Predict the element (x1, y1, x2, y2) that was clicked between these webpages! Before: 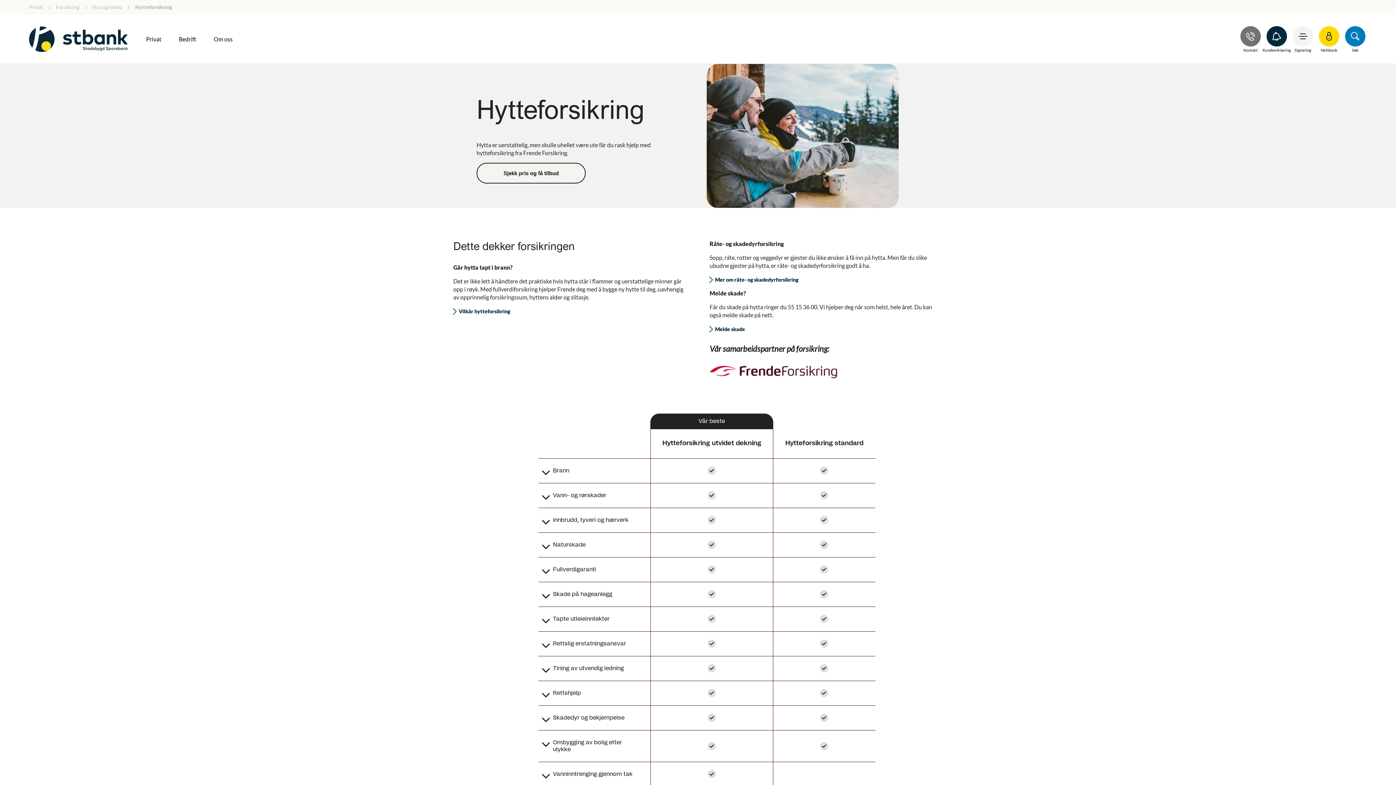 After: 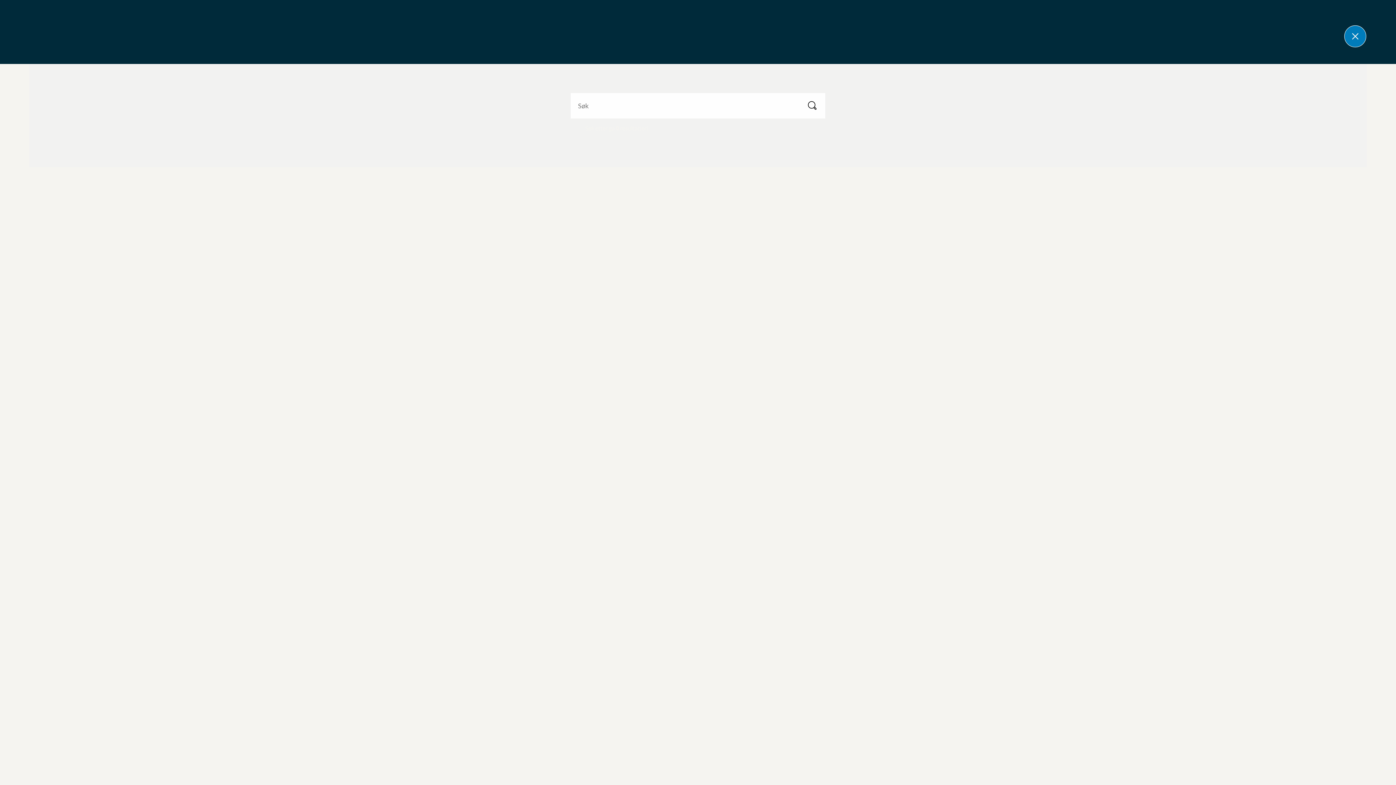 Action: label: Søk bbox: (1344, 26, 1367, 52)